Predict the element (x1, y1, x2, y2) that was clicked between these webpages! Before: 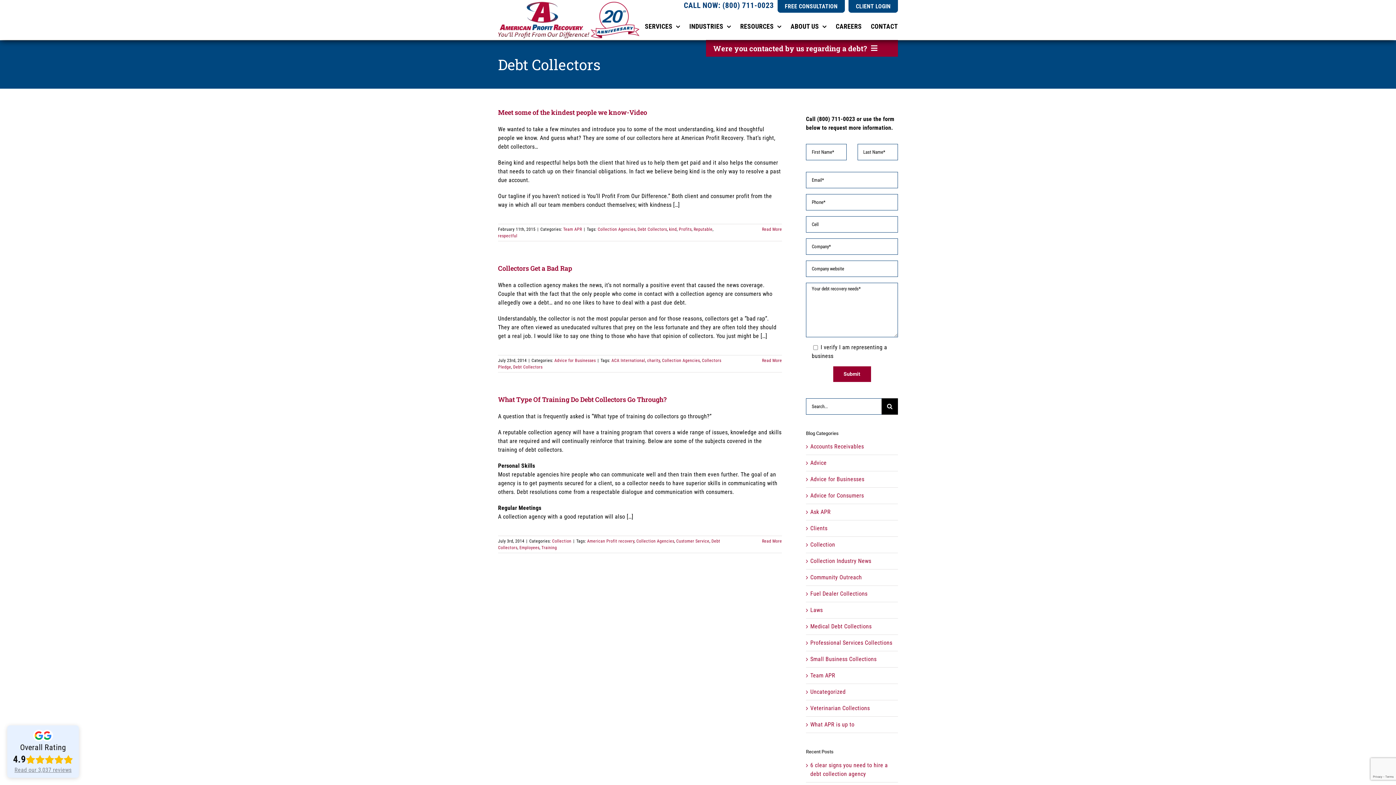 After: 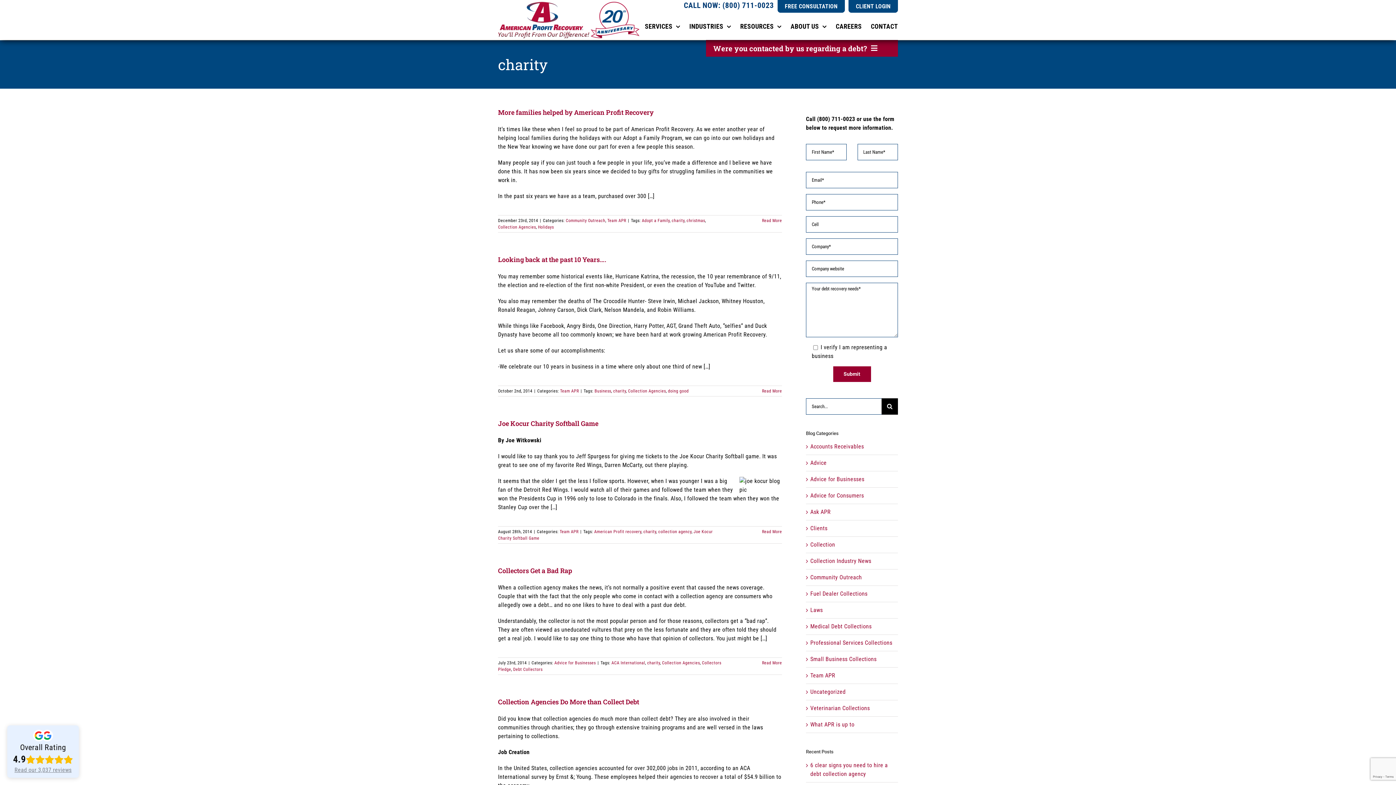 Action: bbox: (647, 358, 660, 363) label: charity